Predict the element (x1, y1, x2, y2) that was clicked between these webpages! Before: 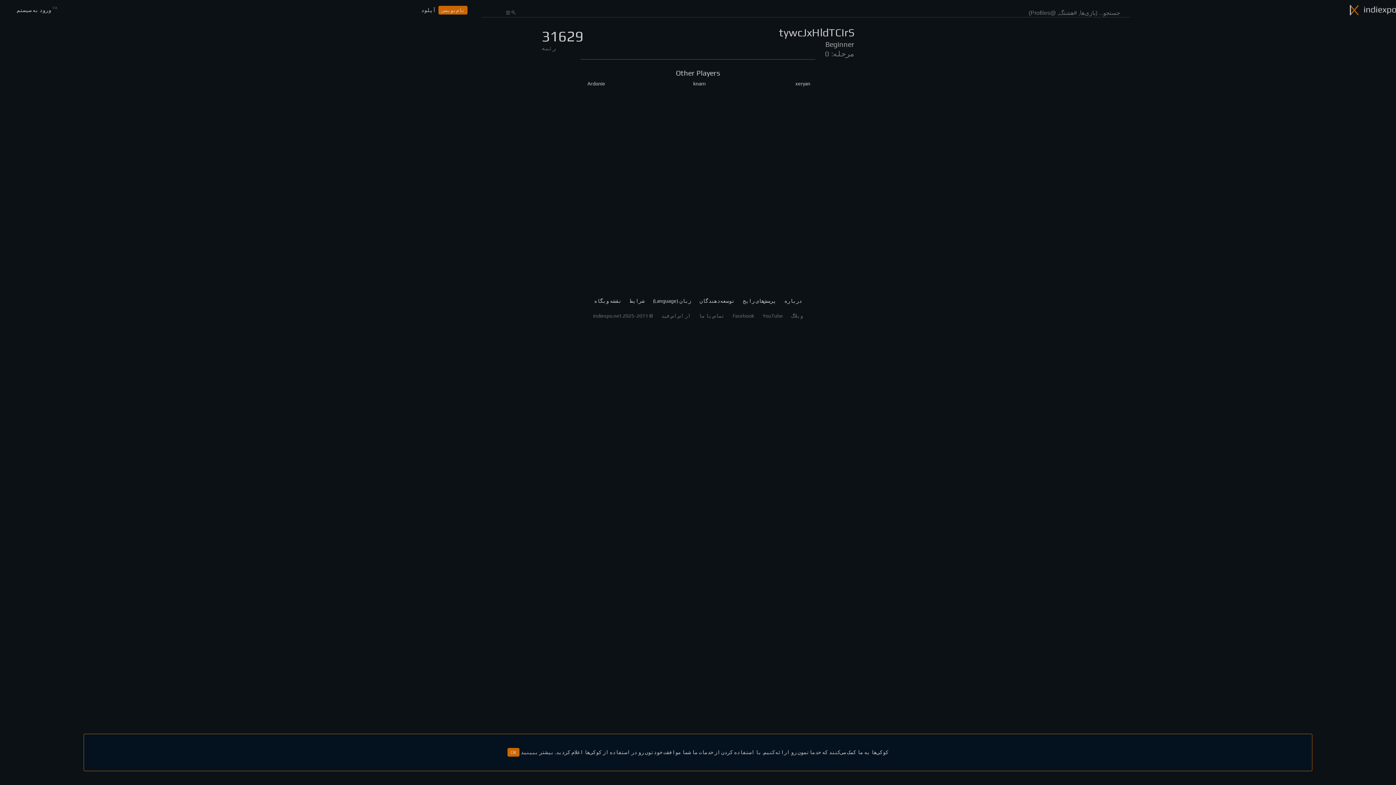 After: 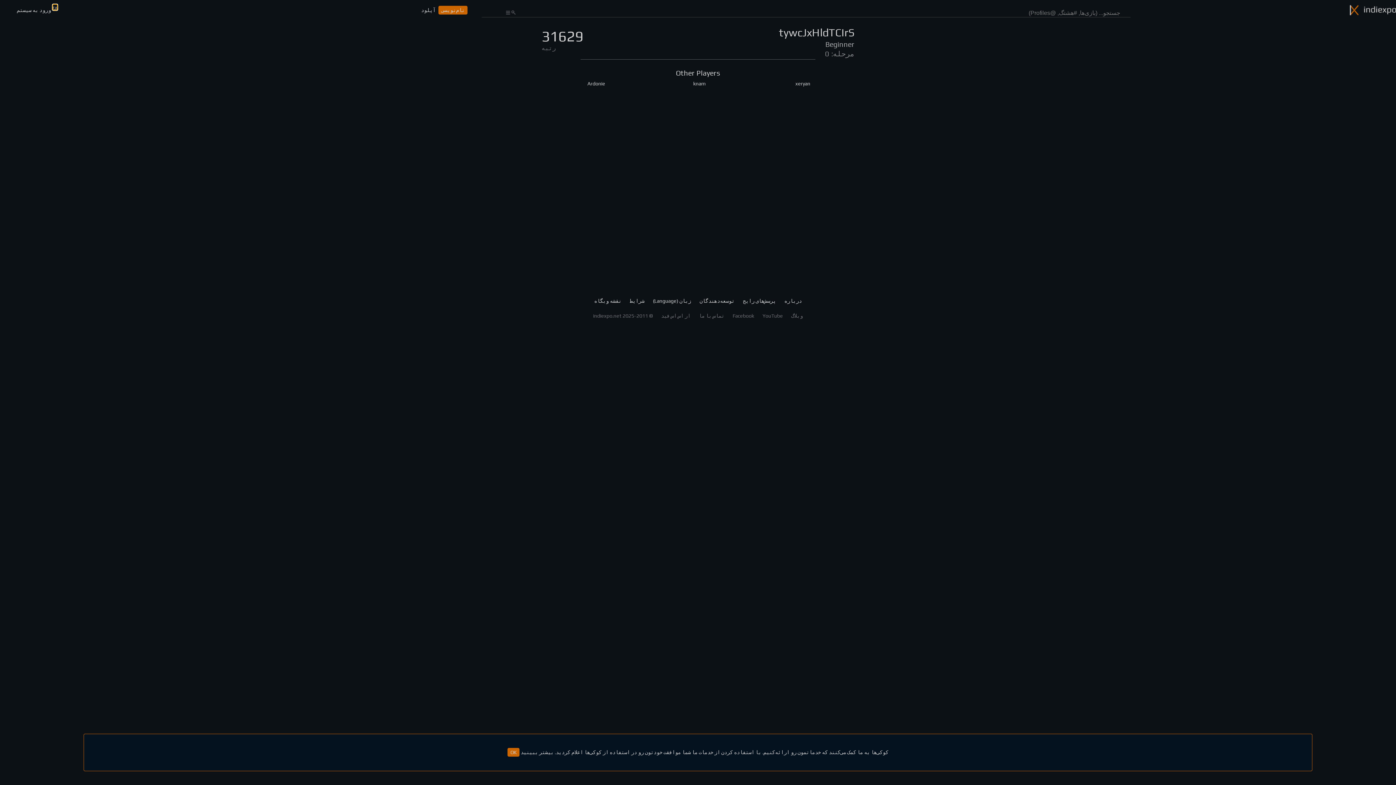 Action: label: زبانتان را انتخاب کنید bbox: (52, 4, 57, 10)